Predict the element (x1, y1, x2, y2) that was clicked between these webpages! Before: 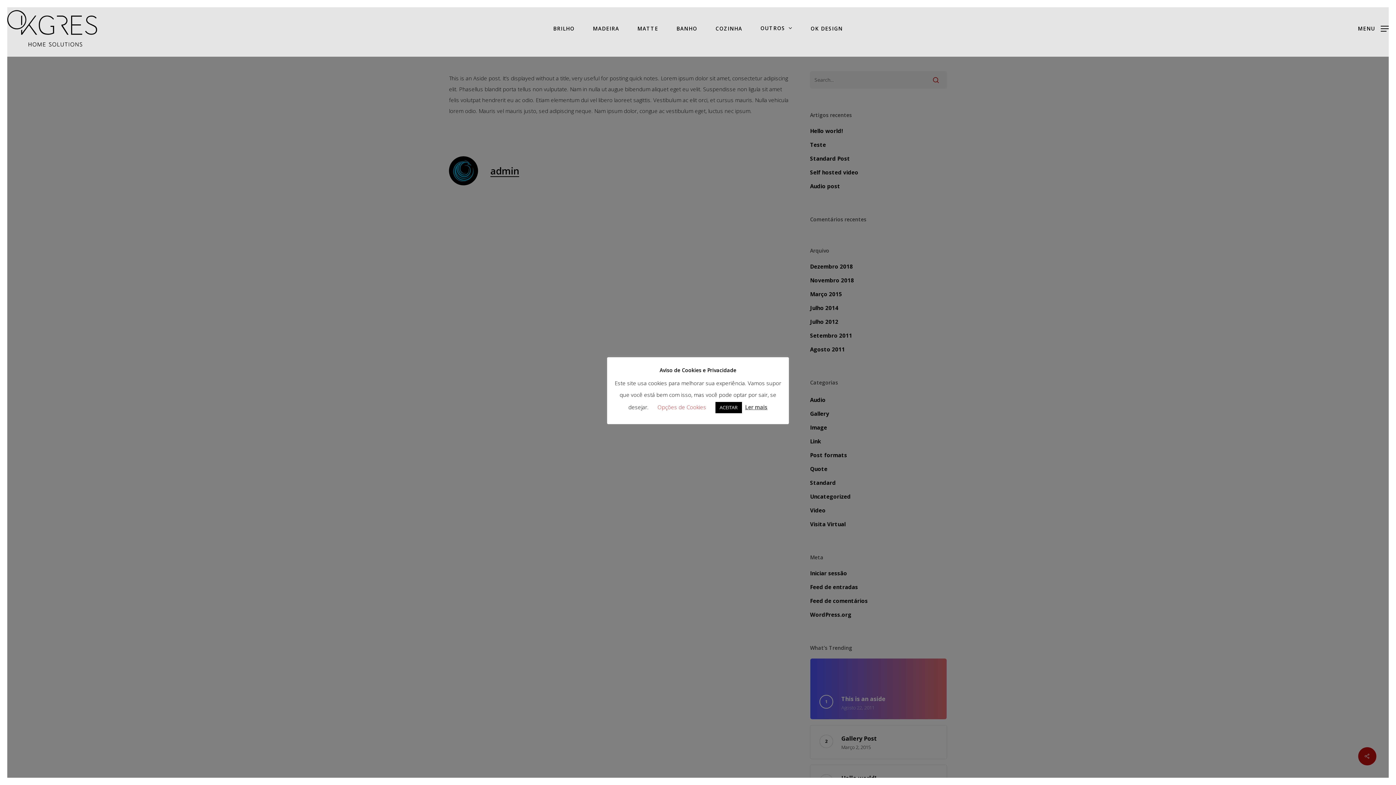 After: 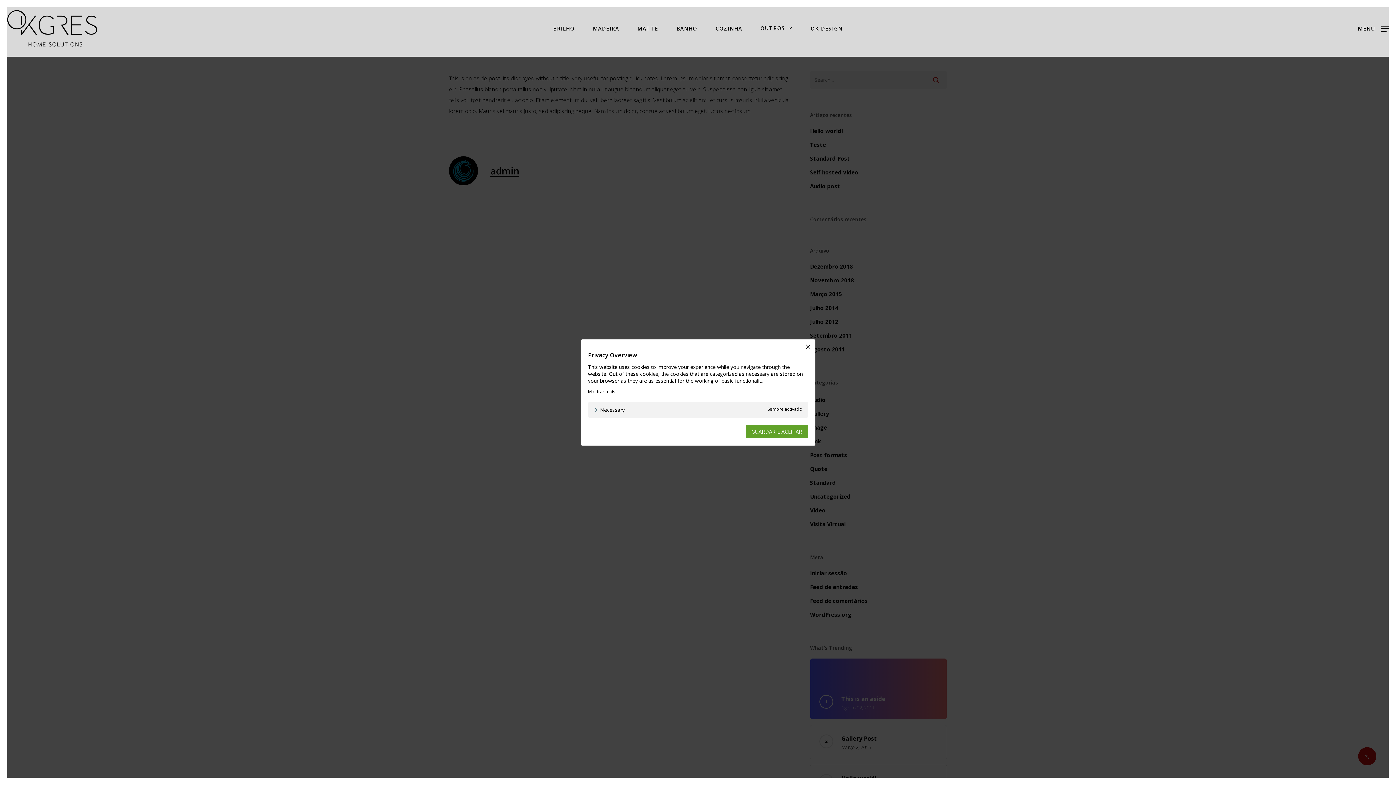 Action: label: Opções de Cookies bbox: (657, 403, 706, 410)